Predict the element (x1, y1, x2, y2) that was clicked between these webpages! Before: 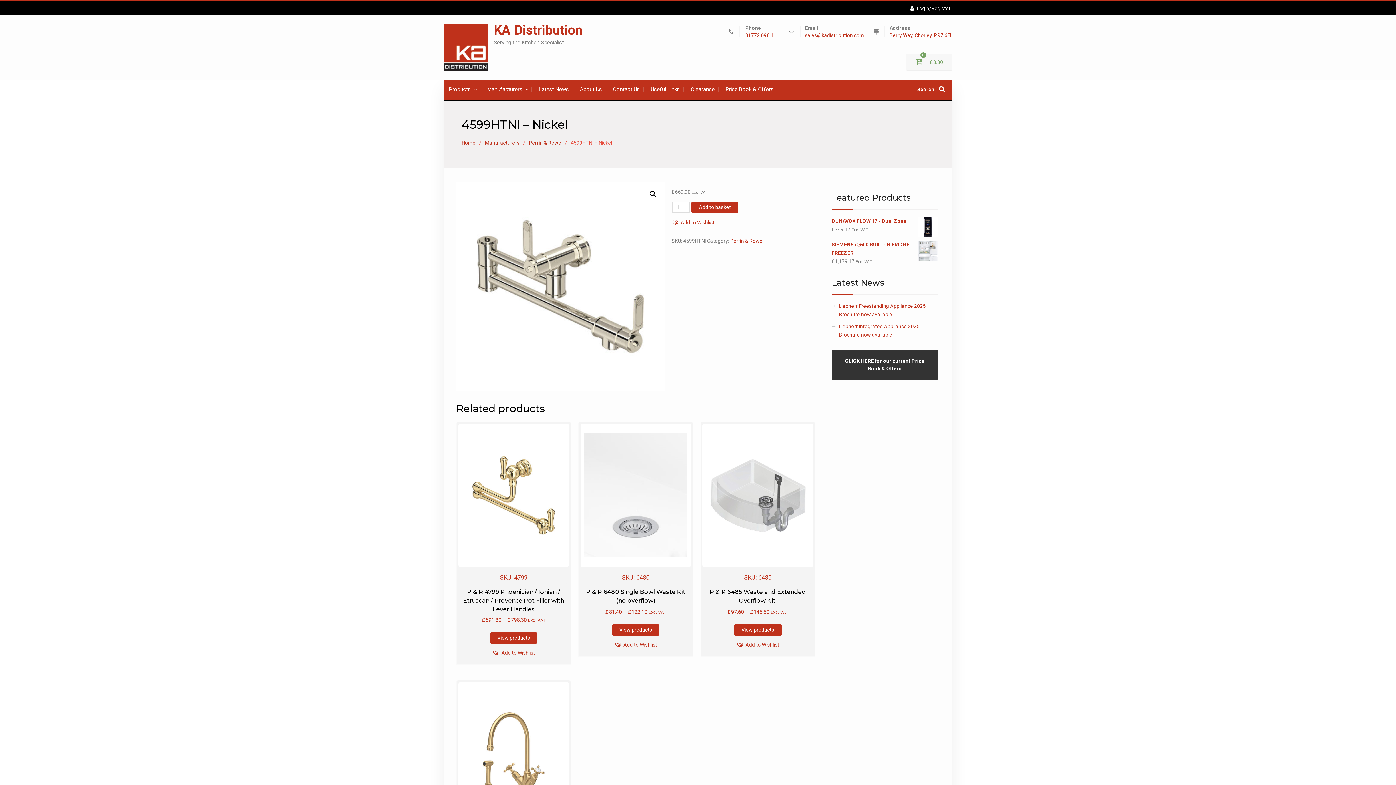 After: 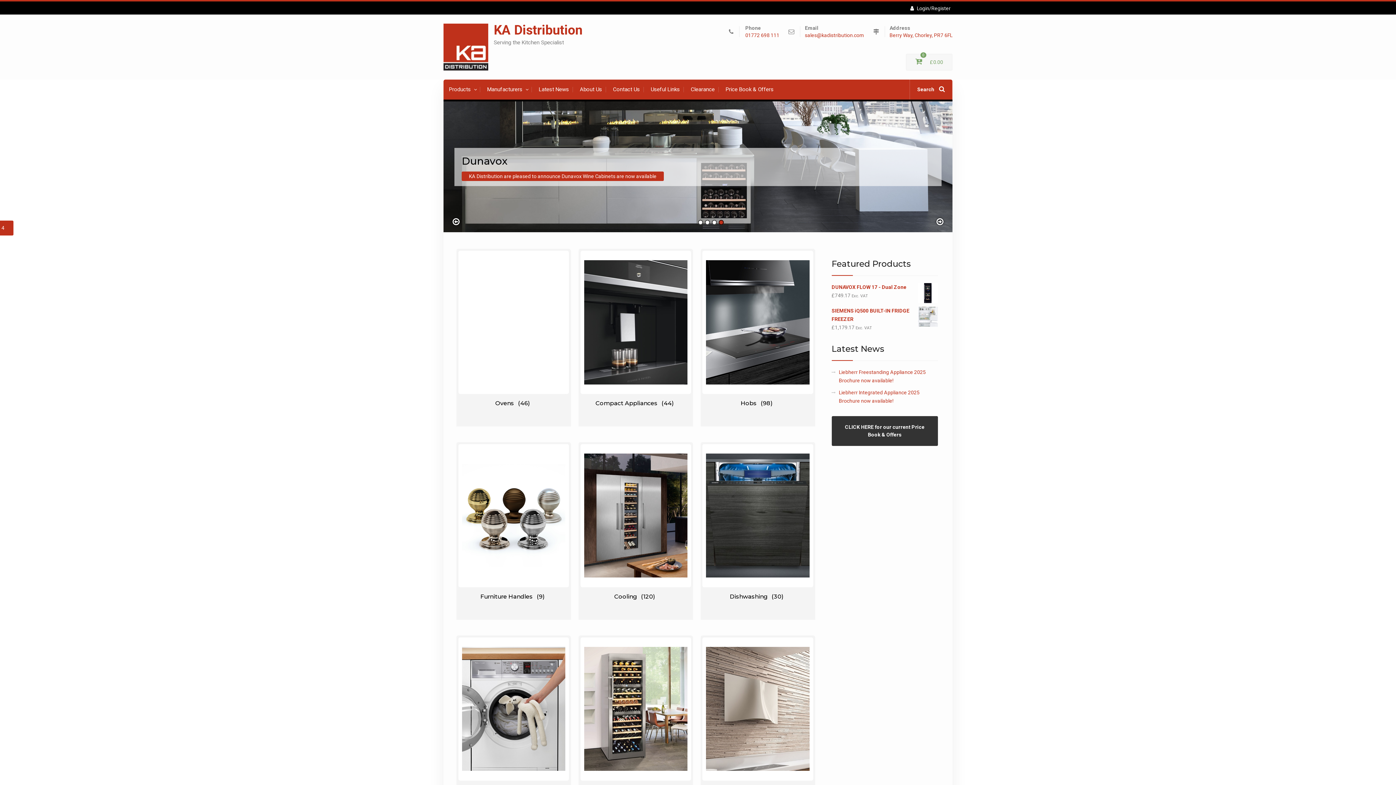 Action: label: Products bbox: (449, 85, 476, 94)